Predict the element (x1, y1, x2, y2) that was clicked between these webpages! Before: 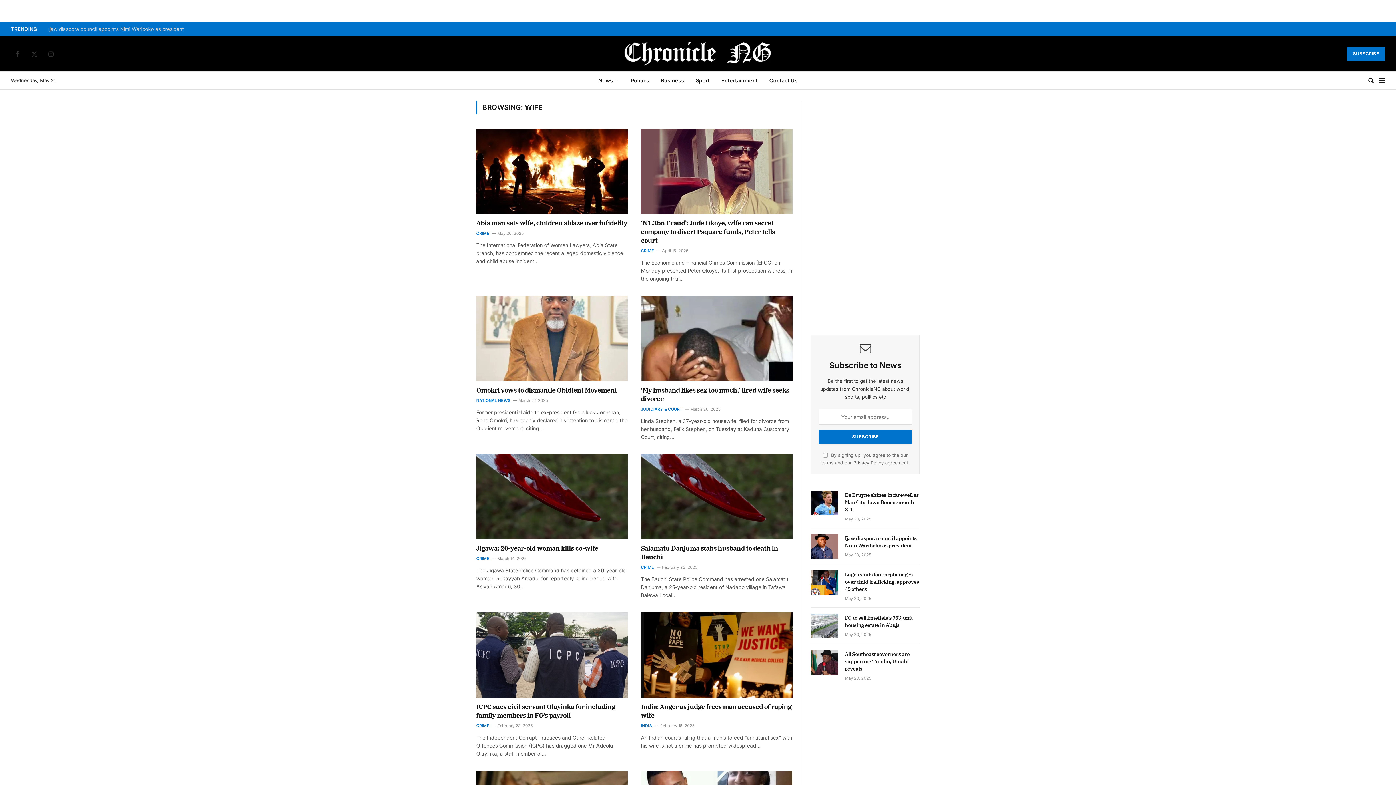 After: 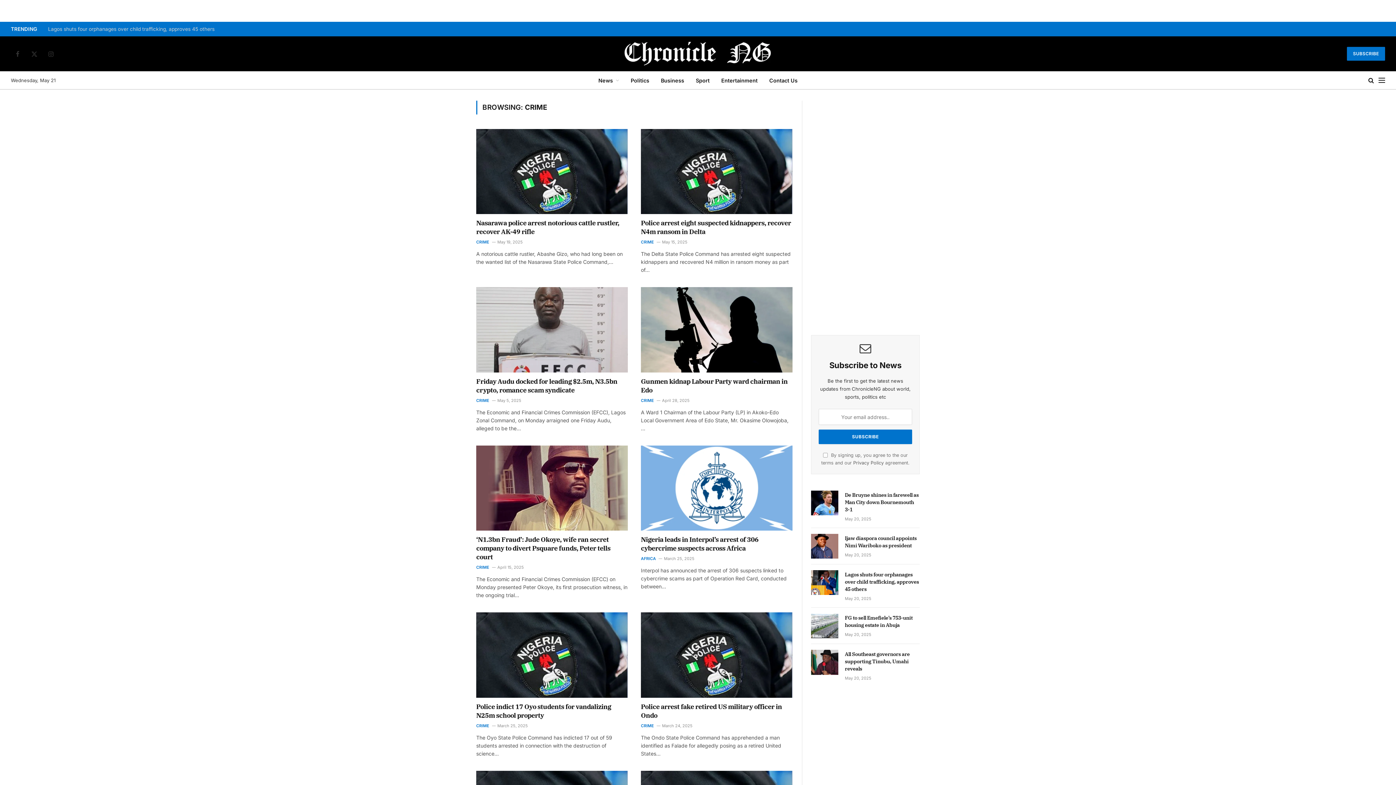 Action: bbox: (641, 248, 654, 253) label: CRIME